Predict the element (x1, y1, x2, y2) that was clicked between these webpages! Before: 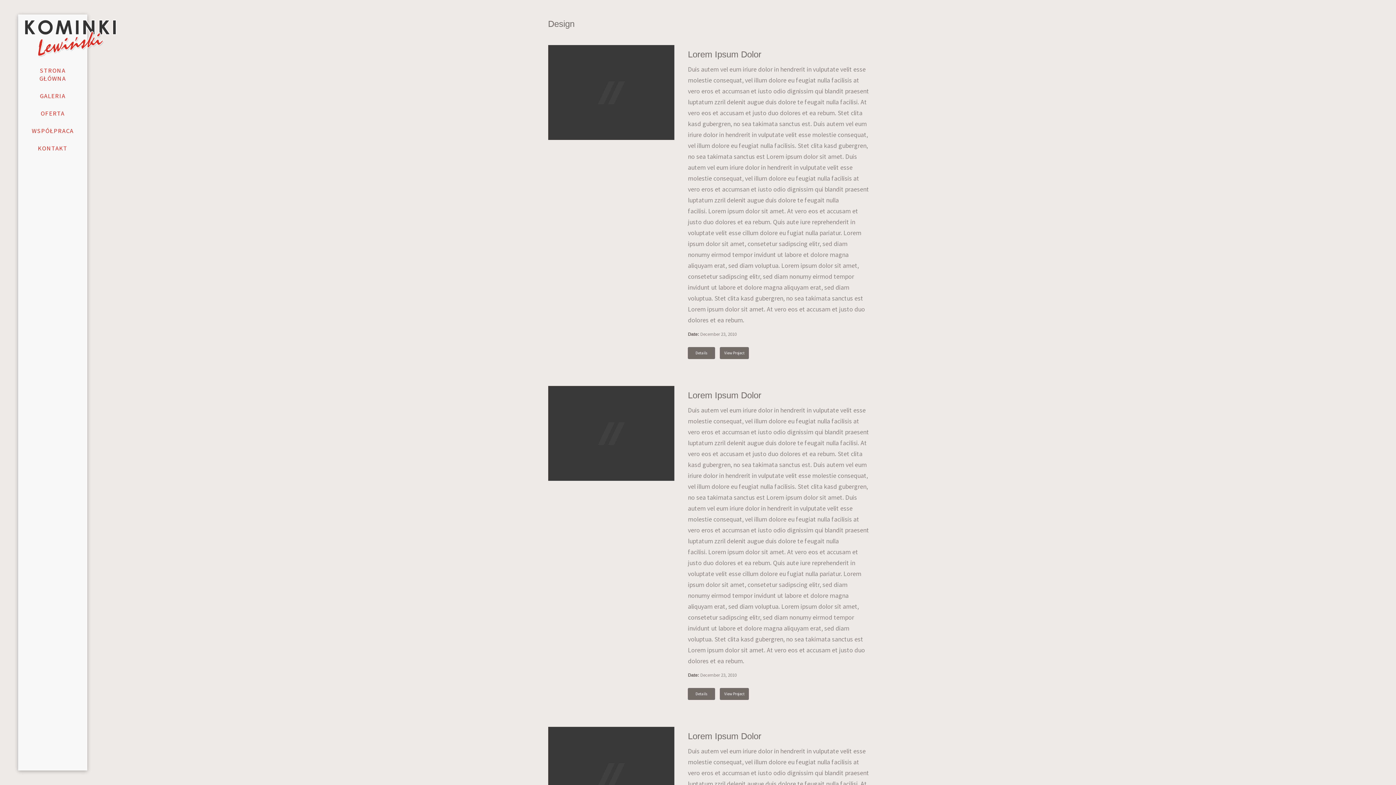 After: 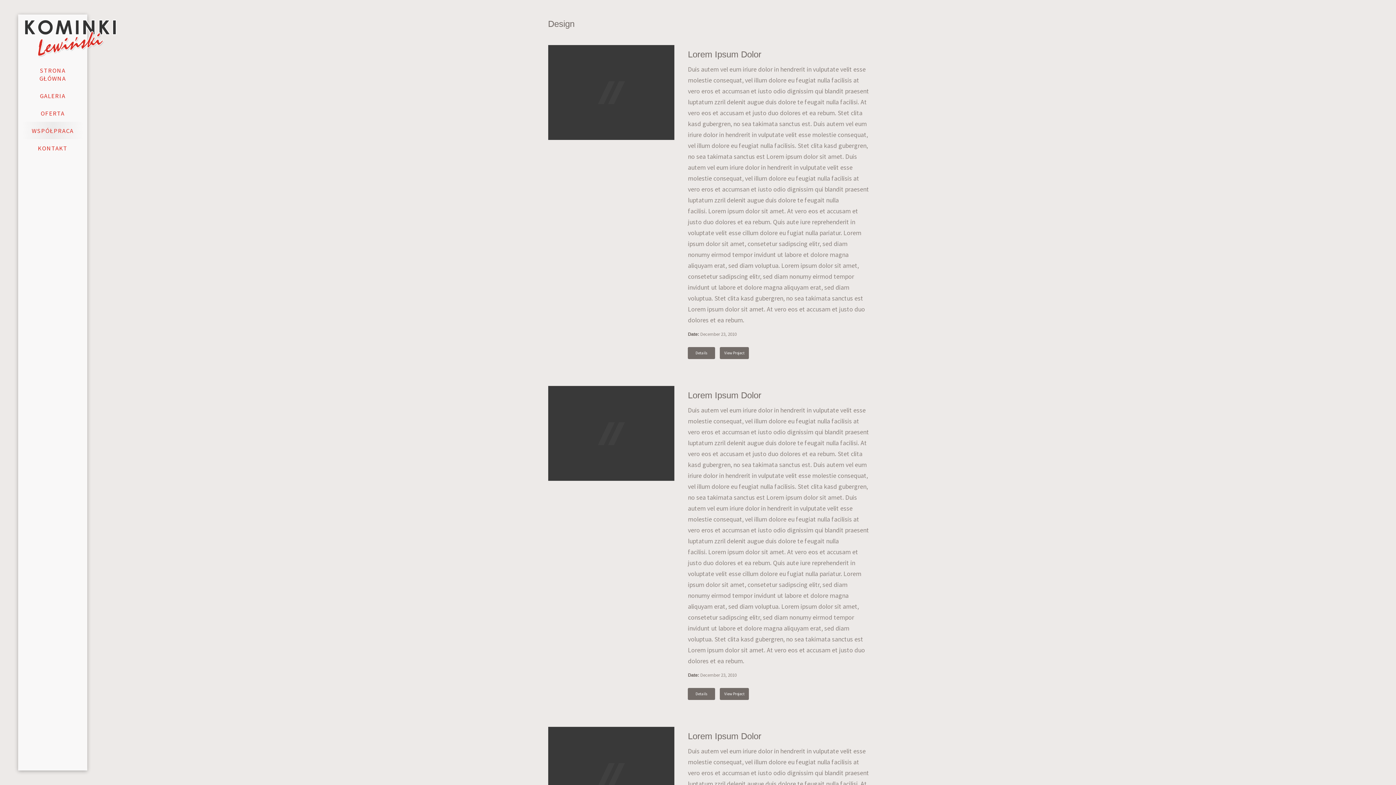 Action: label: WSPÓŁPRACA bbox: (18, 121, 86, 139)